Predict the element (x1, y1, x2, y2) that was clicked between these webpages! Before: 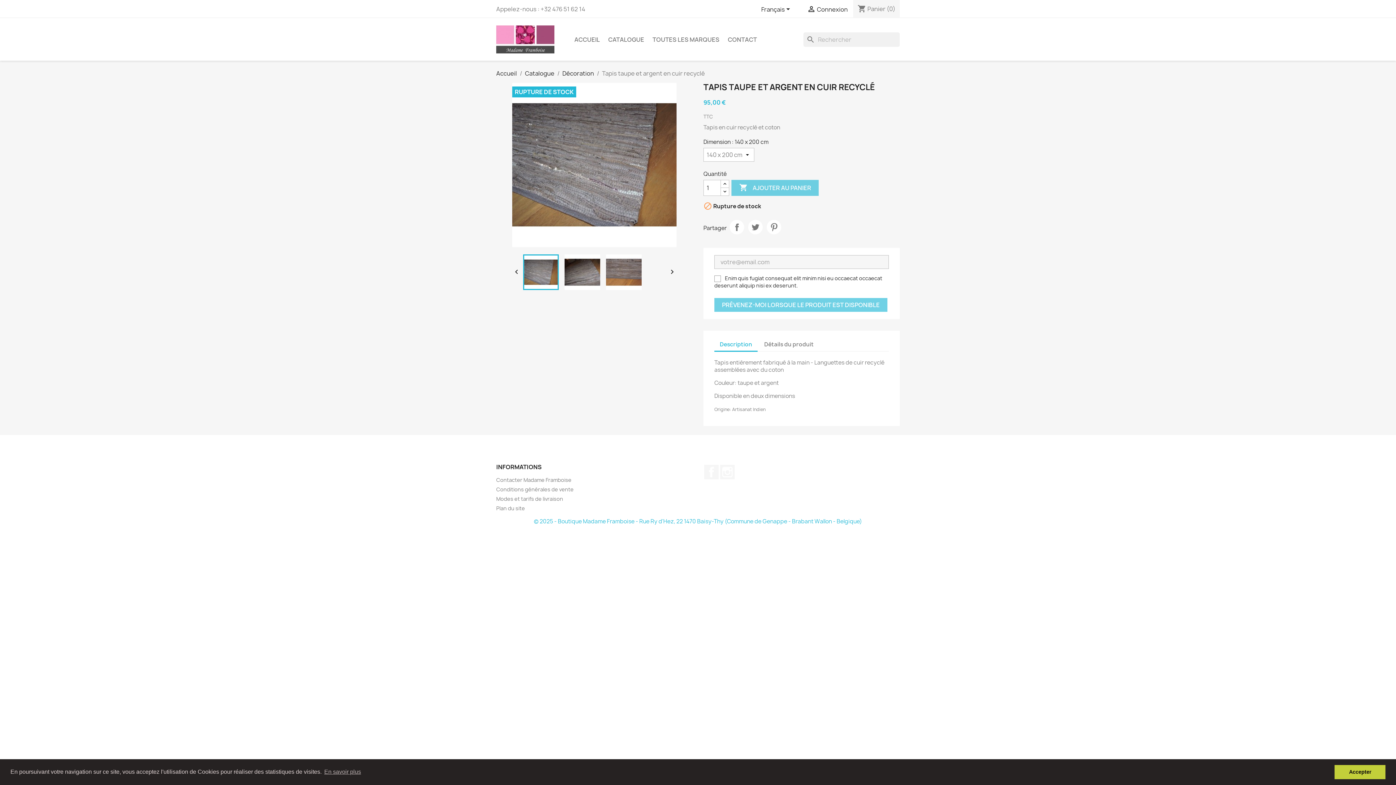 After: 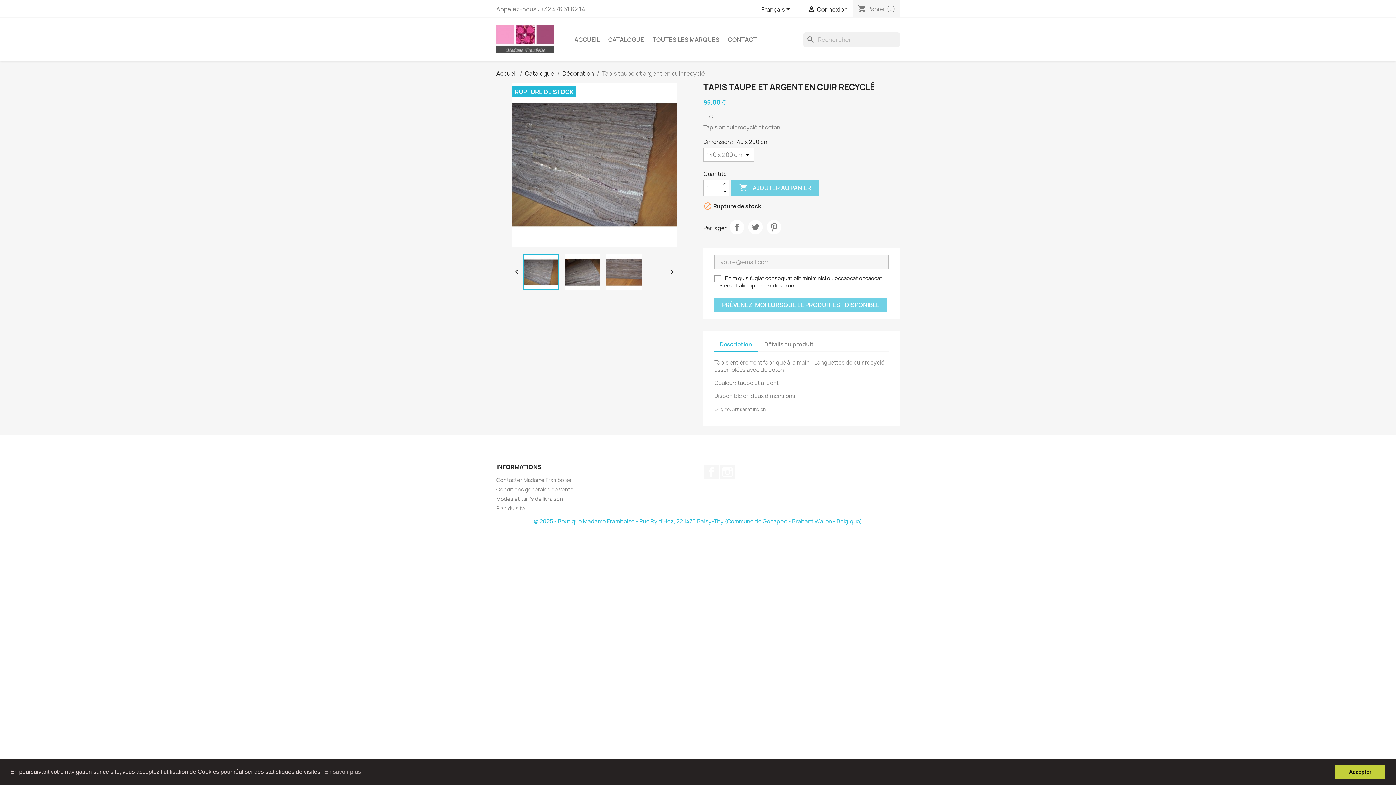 Action: bbox: (534, 517, 862, 525) label: © 2025 - Boutique Madame Framboise - Rue Ry d'Hez, 22 1470 Baisy-Thy (Commune de Genappe - Brabant Wallon - Belgique)